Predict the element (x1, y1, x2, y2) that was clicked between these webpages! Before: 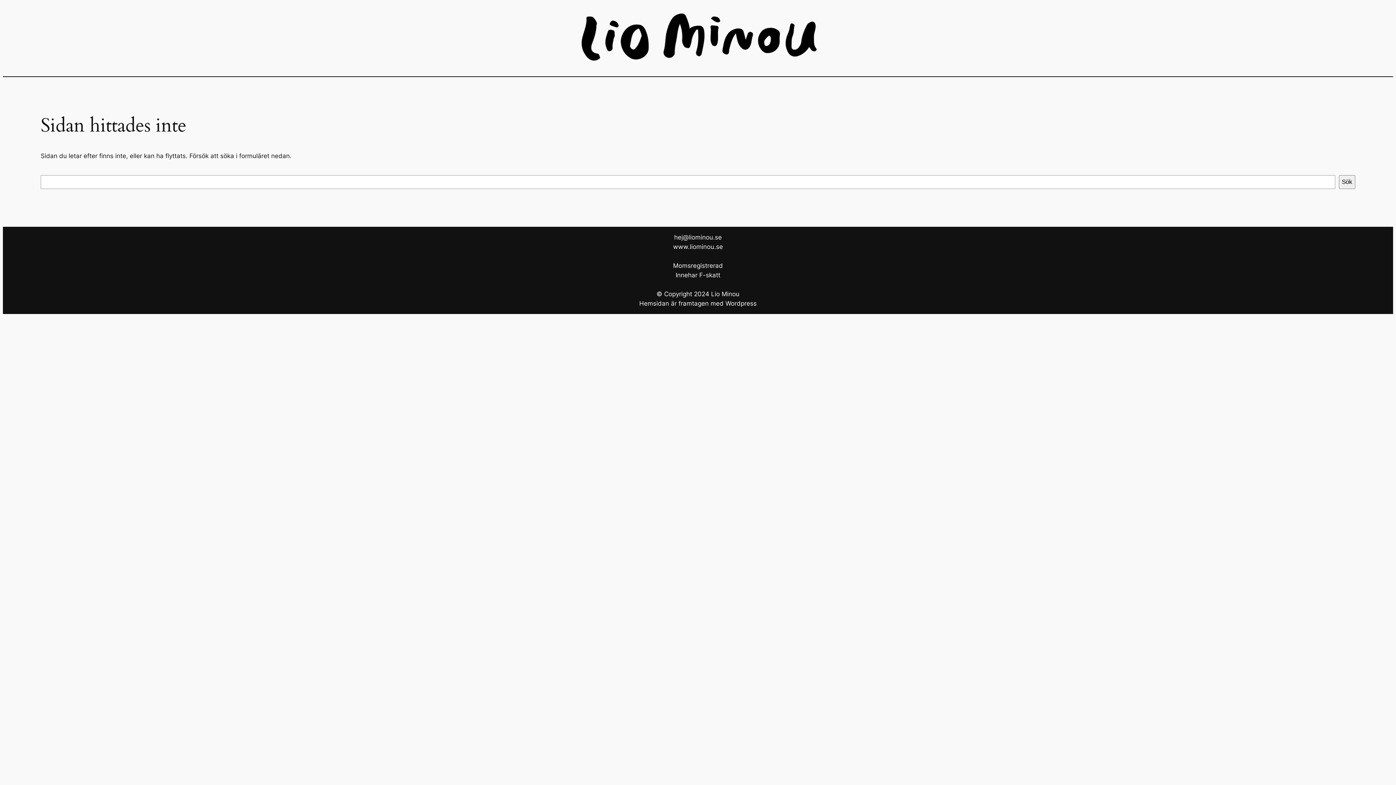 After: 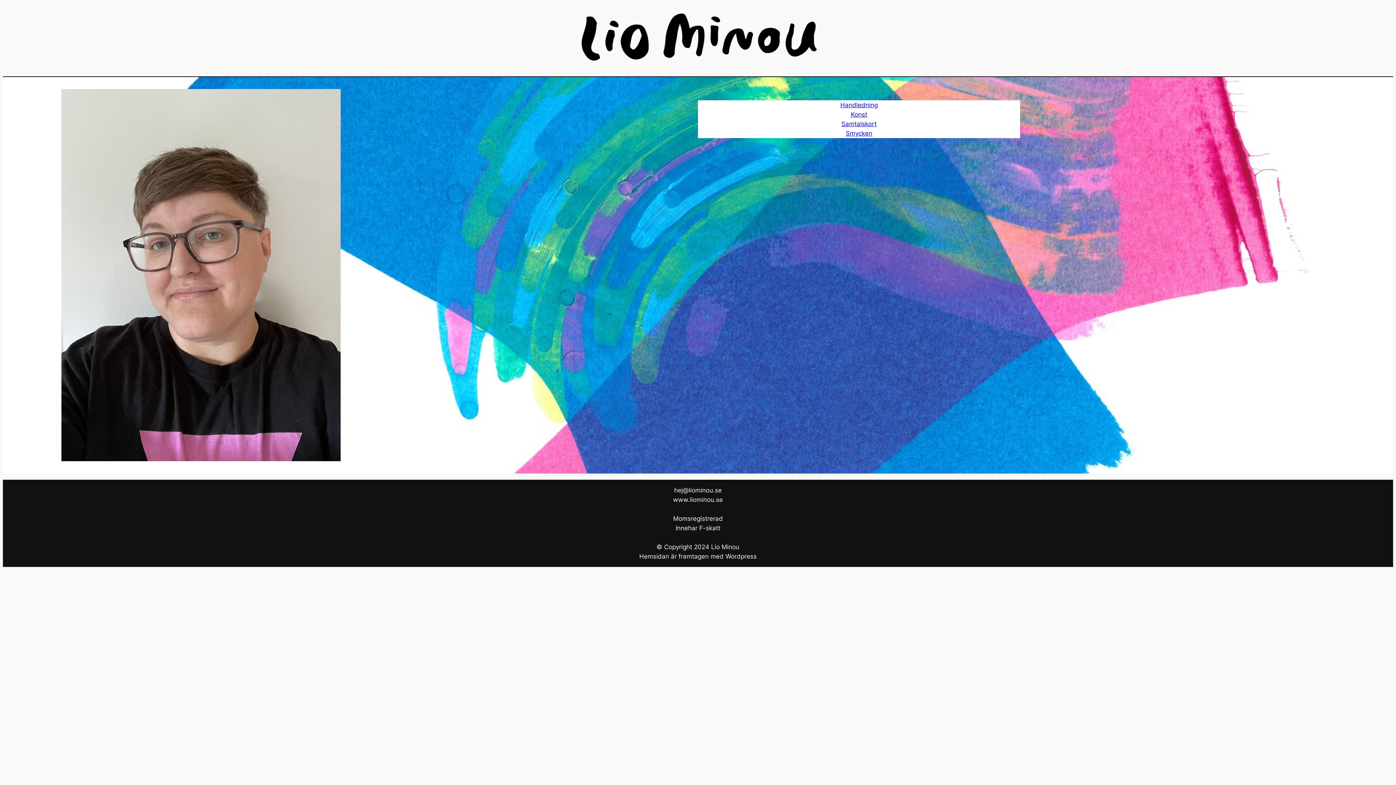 Action: bbox: (566, 6, 830, 70)